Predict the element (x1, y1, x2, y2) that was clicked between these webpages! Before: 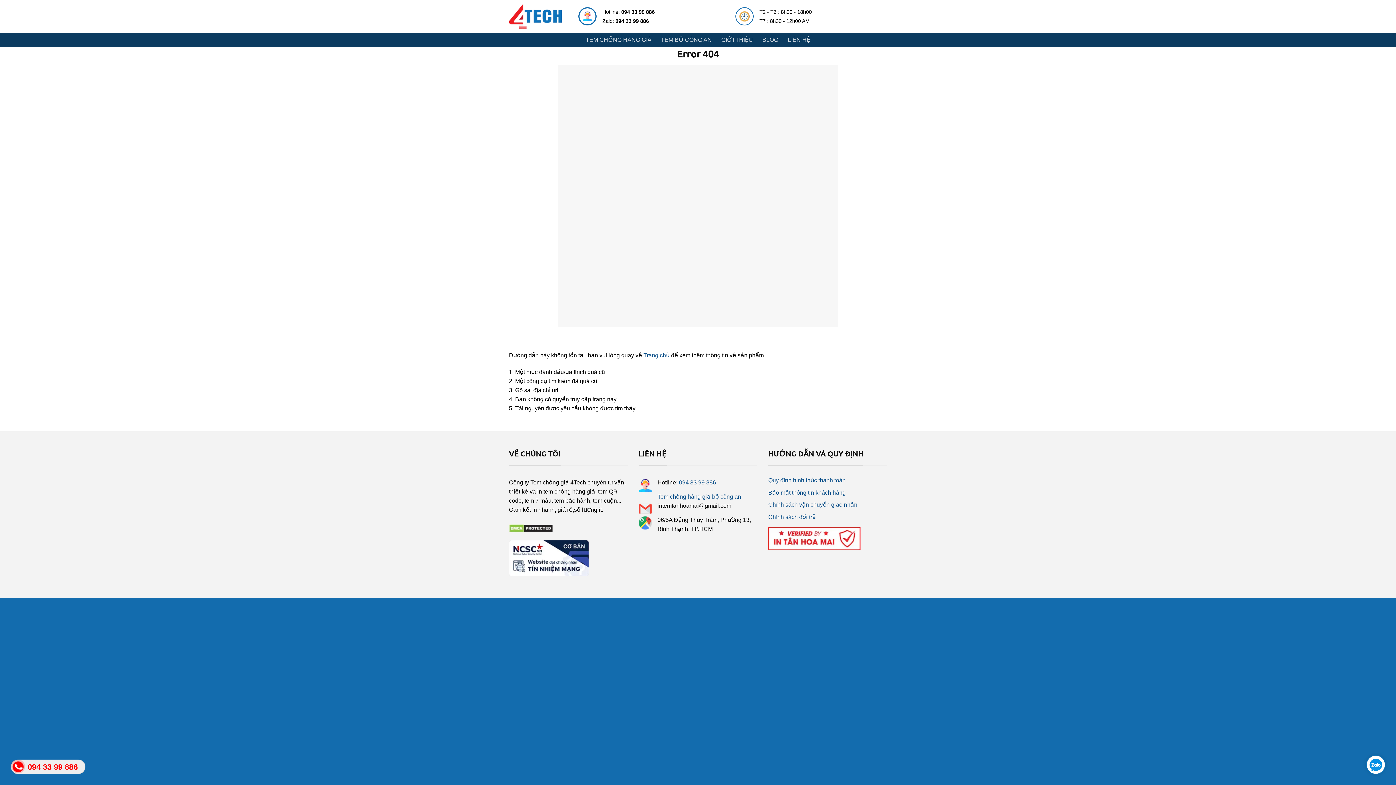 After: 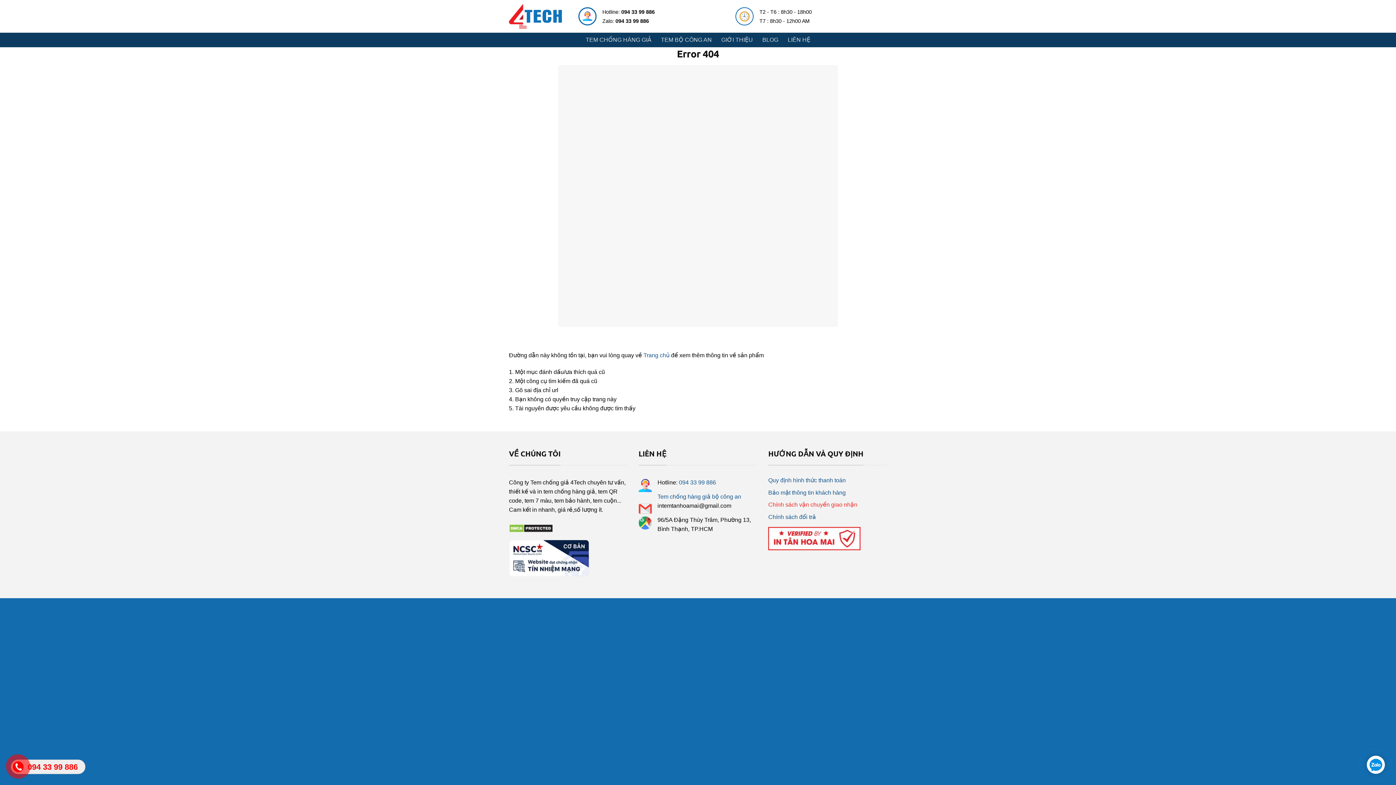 Action: label: Chính sách vận chuyển giao nhận bbox: (768, 501, 857, 508)